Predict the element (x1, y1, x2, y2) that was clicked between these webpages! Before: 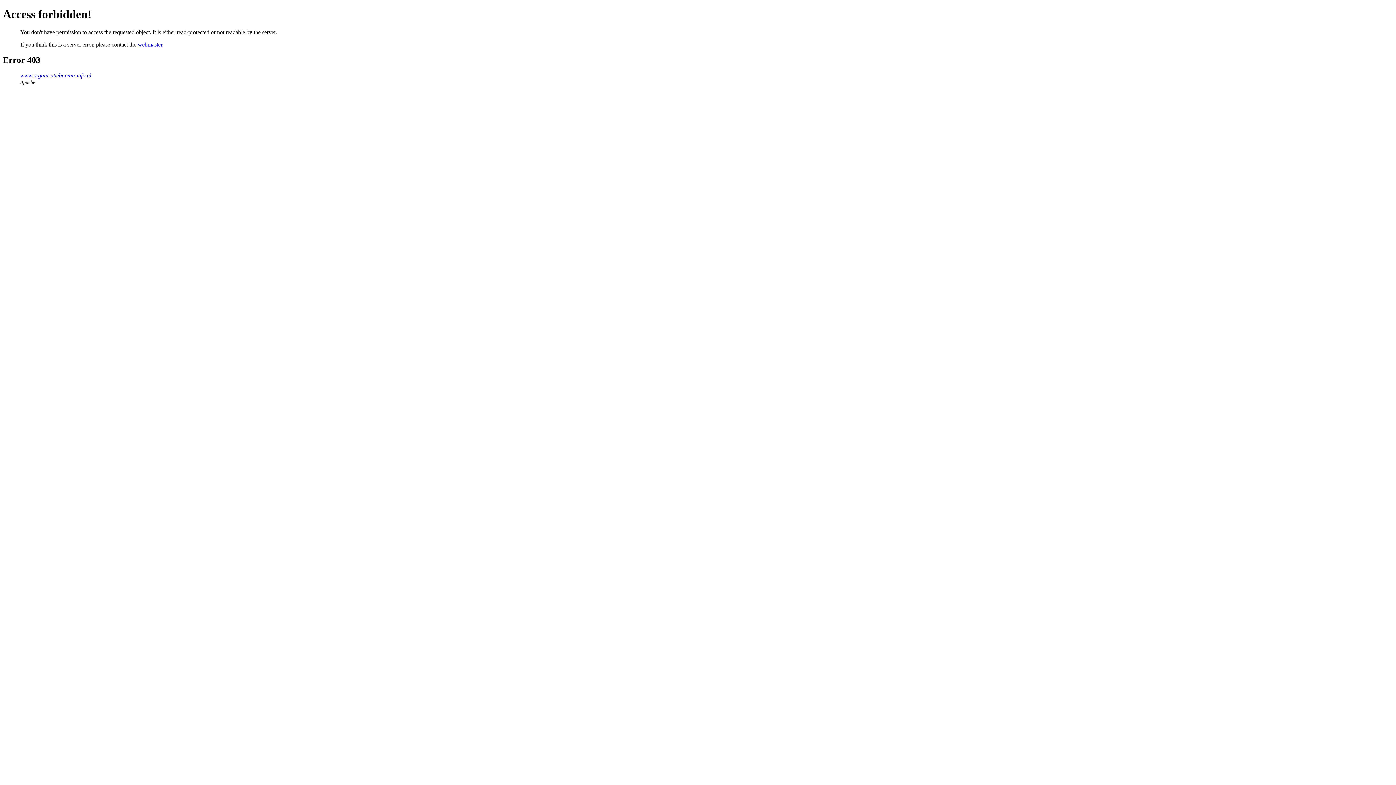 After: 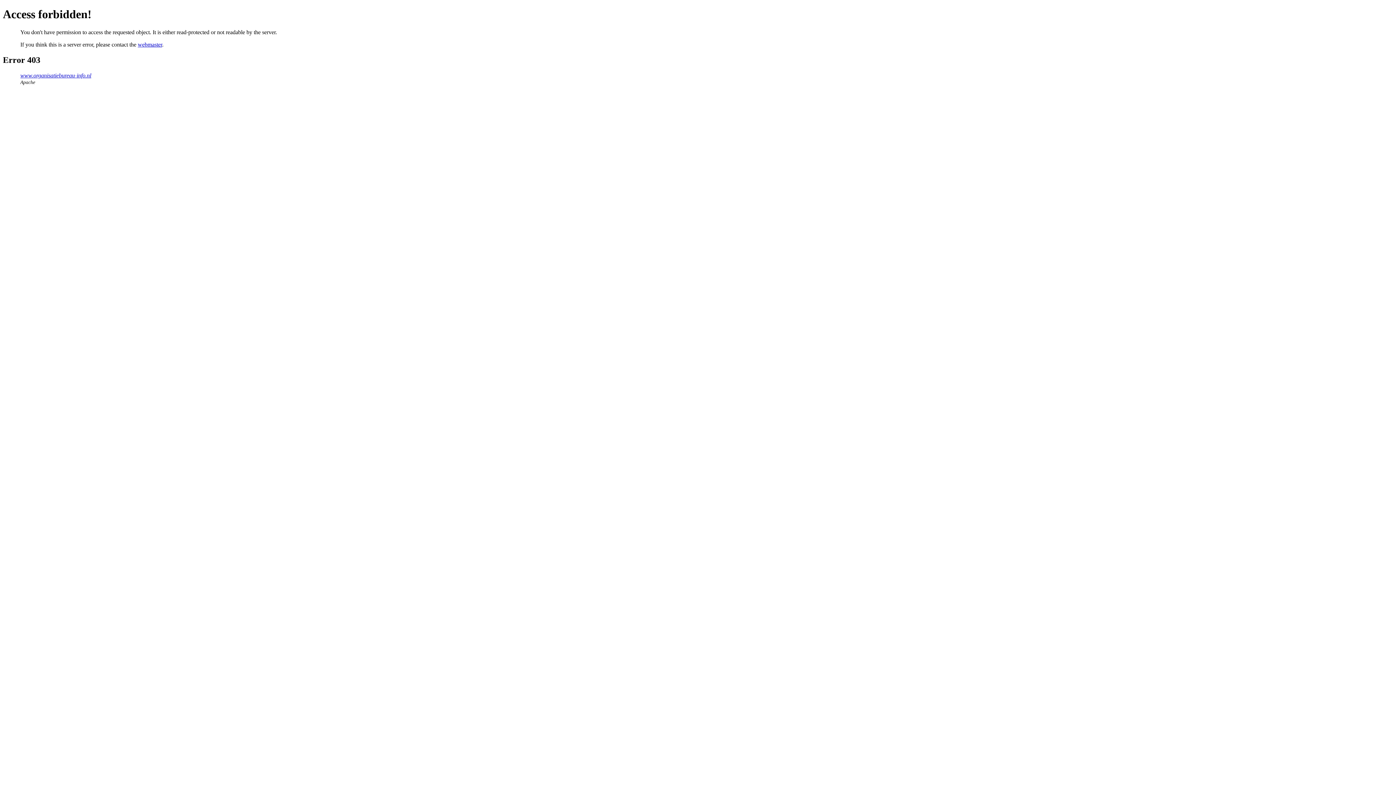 Action: label: webmaster bbox: (137, 41, 162, 47)